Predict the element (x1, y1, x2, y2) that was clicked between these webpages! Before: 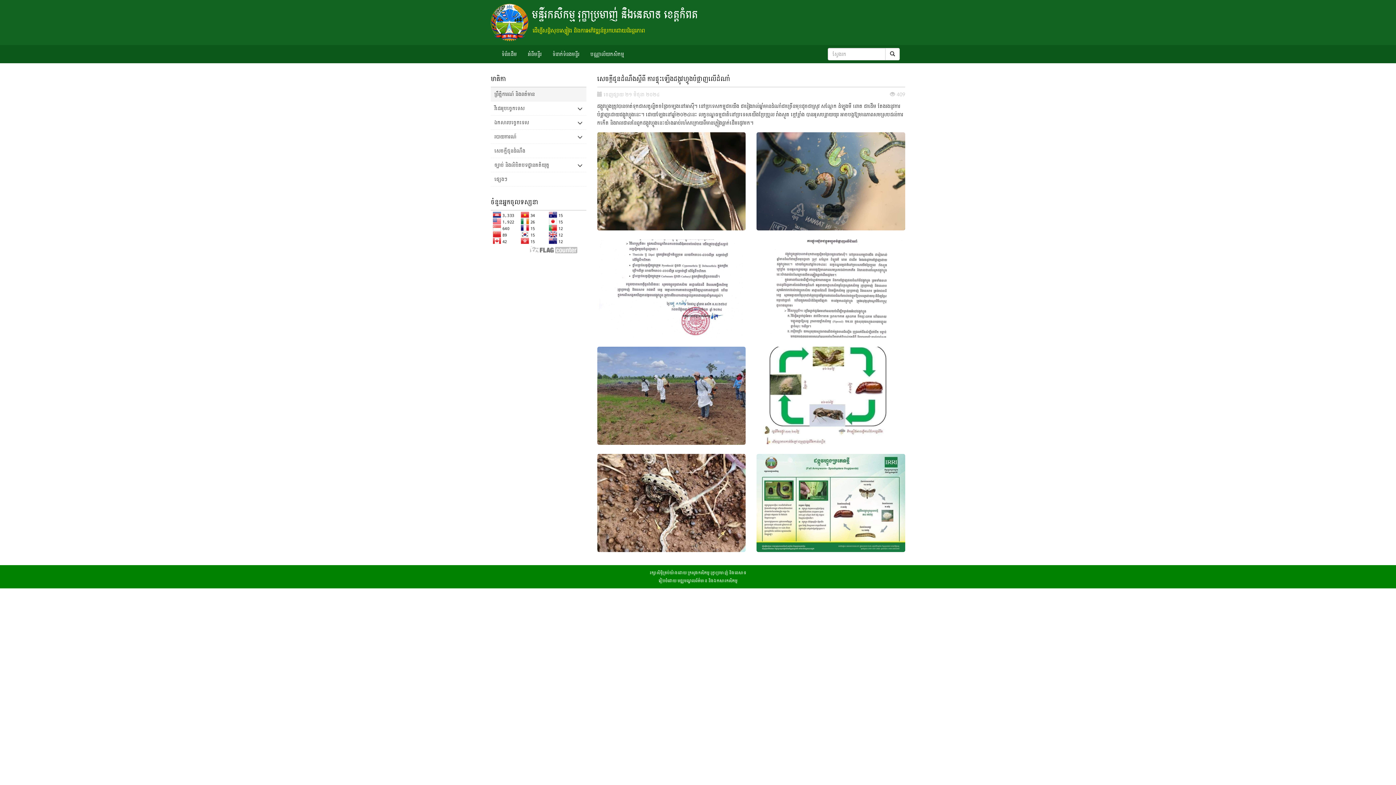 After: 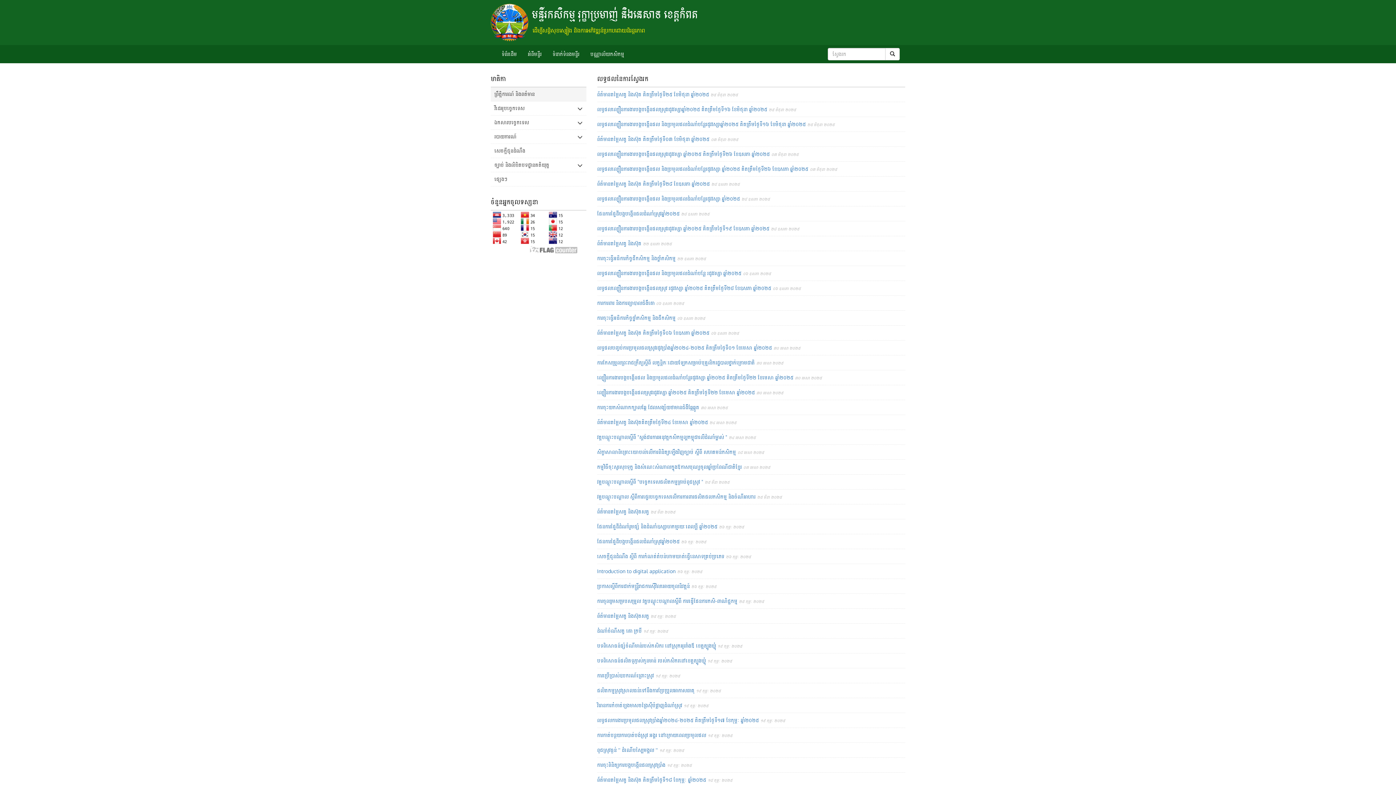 Action: bbox: (885, 47, 900, 60)